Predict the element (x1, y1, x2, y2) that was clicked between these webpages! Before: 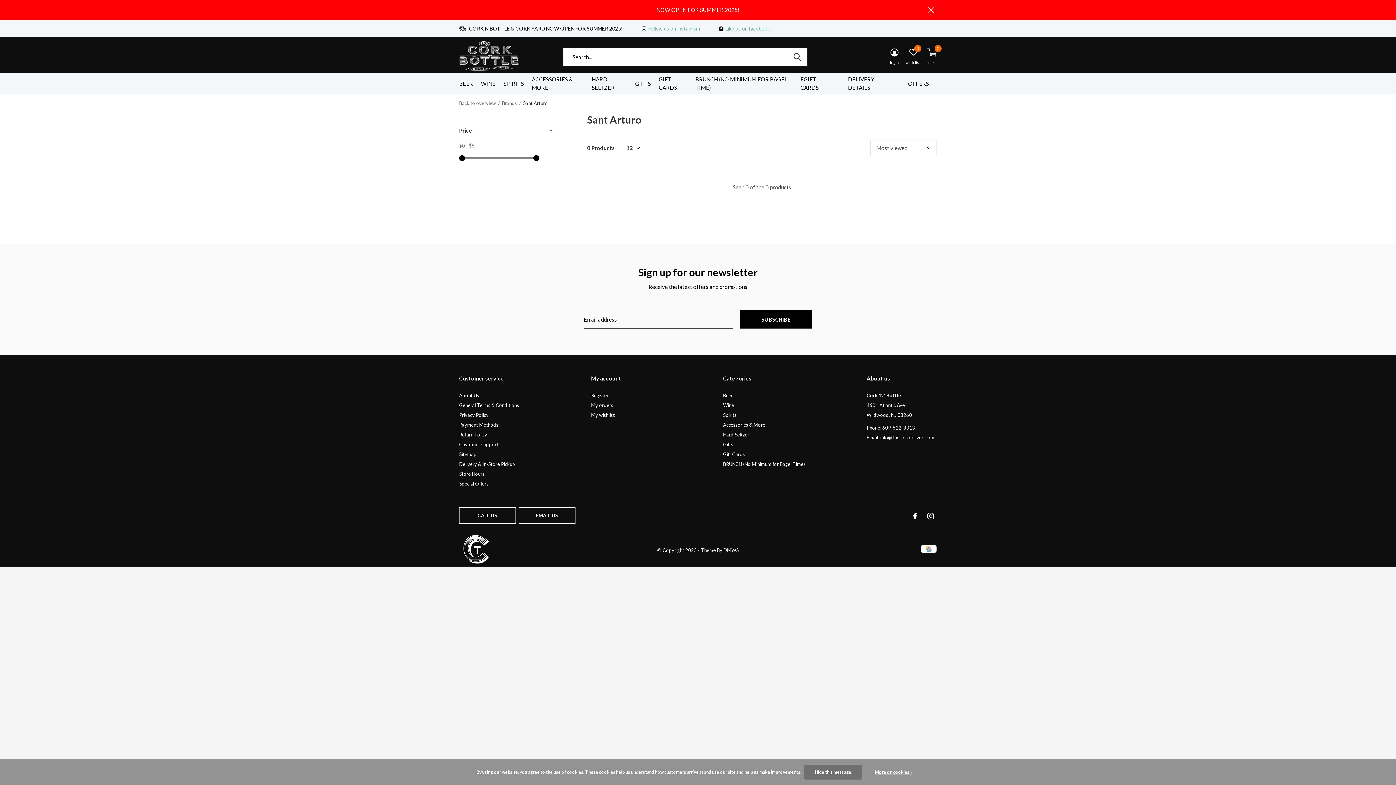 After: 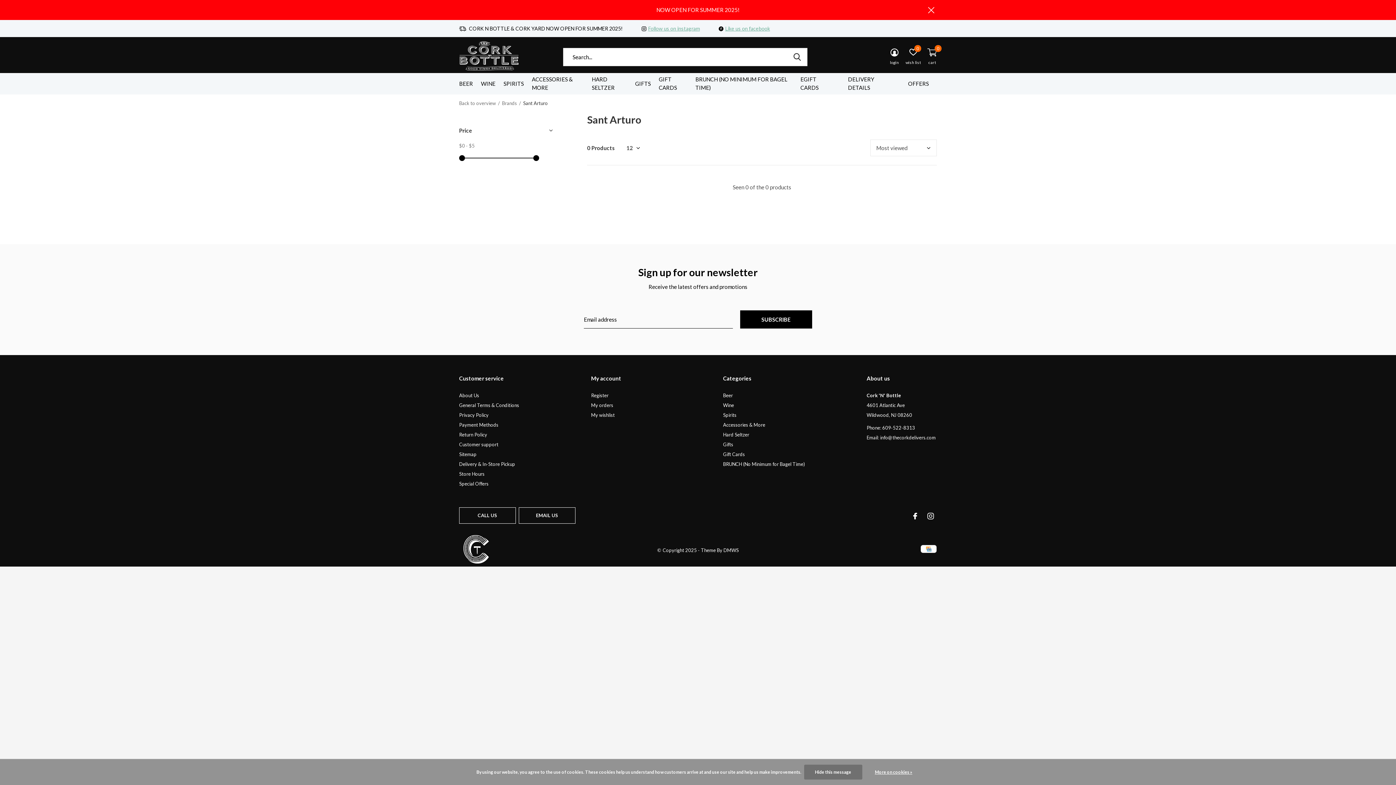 Action: bbox: (866, 374, 937, 382)